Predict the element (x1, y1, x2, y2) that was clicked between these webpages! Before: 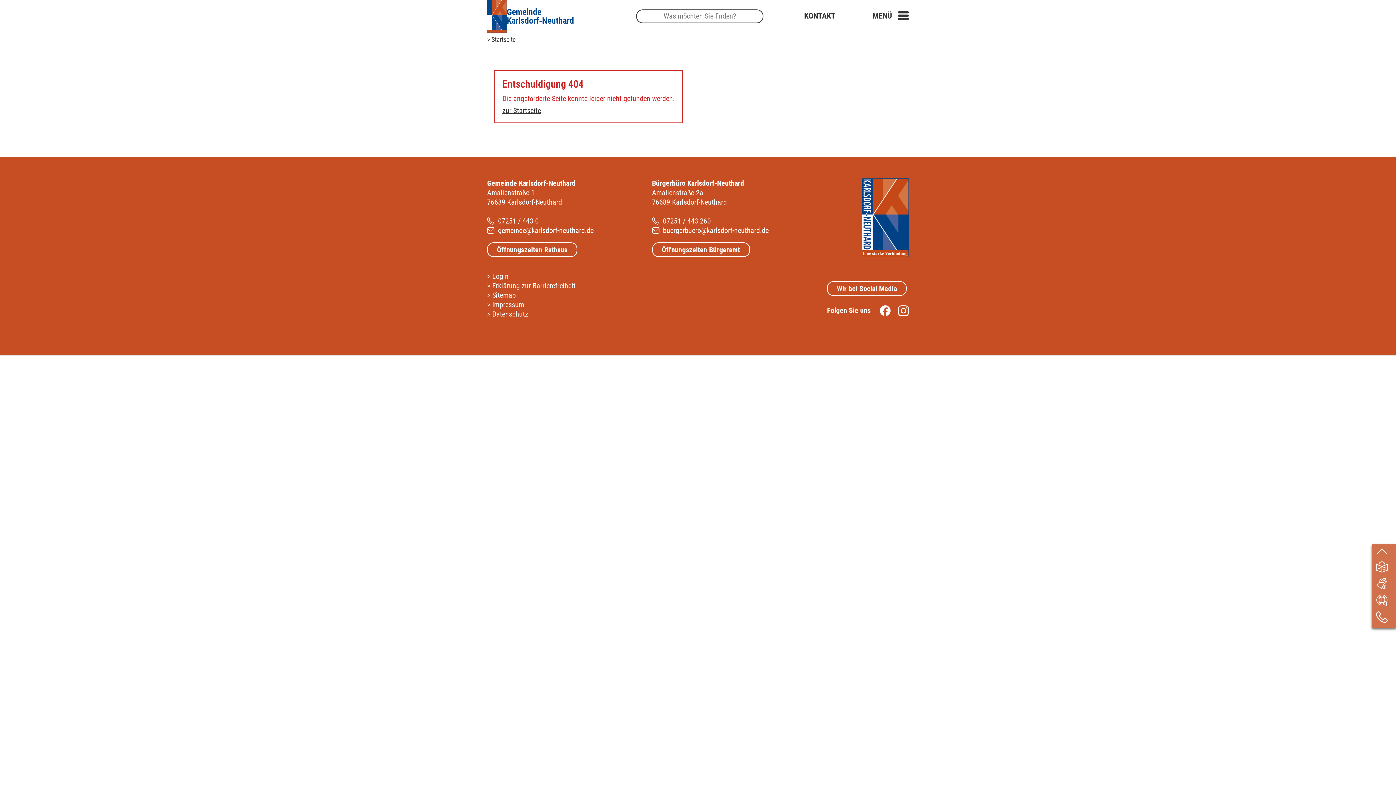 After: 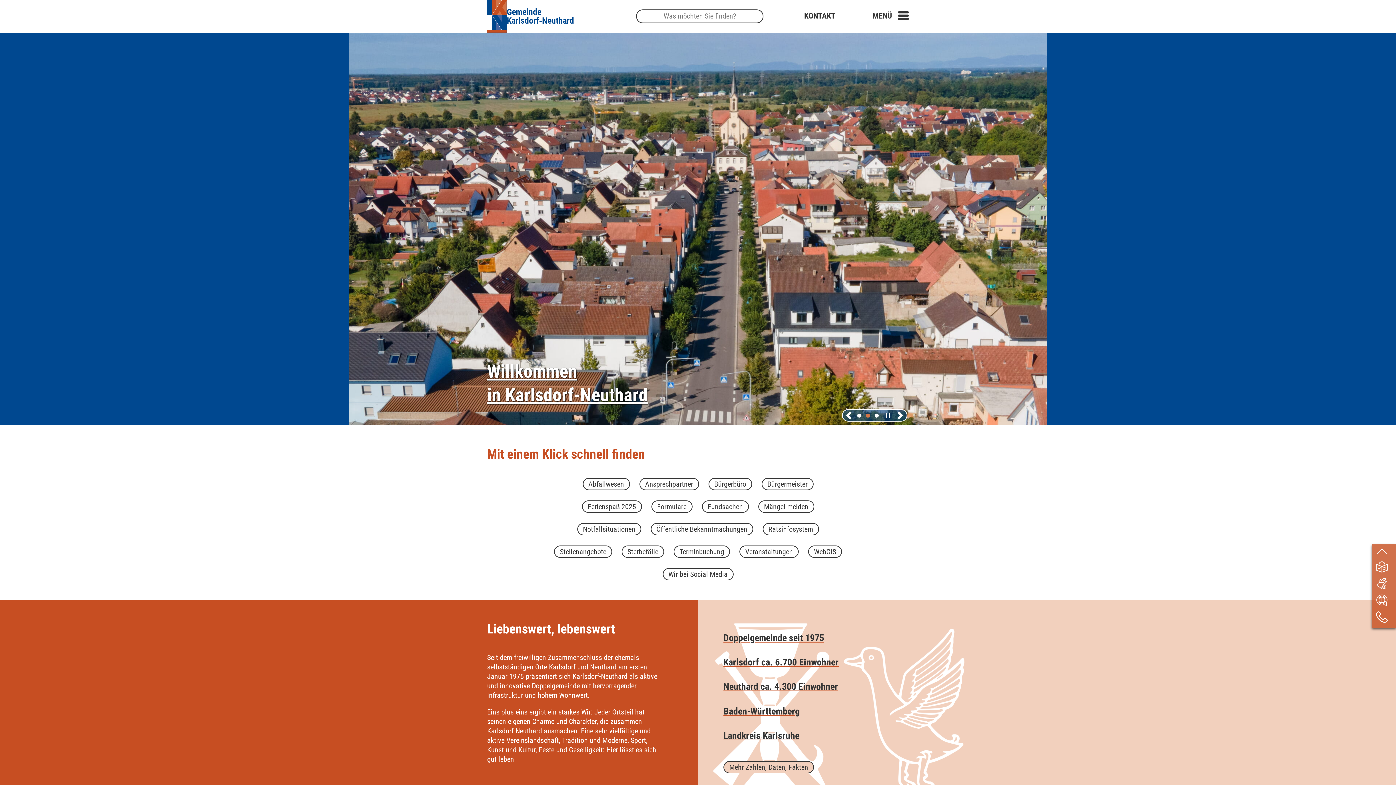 Action: bbox: (487, 0, 574, 32) label: Gemeinde
Karlsdorf‑Neuthard